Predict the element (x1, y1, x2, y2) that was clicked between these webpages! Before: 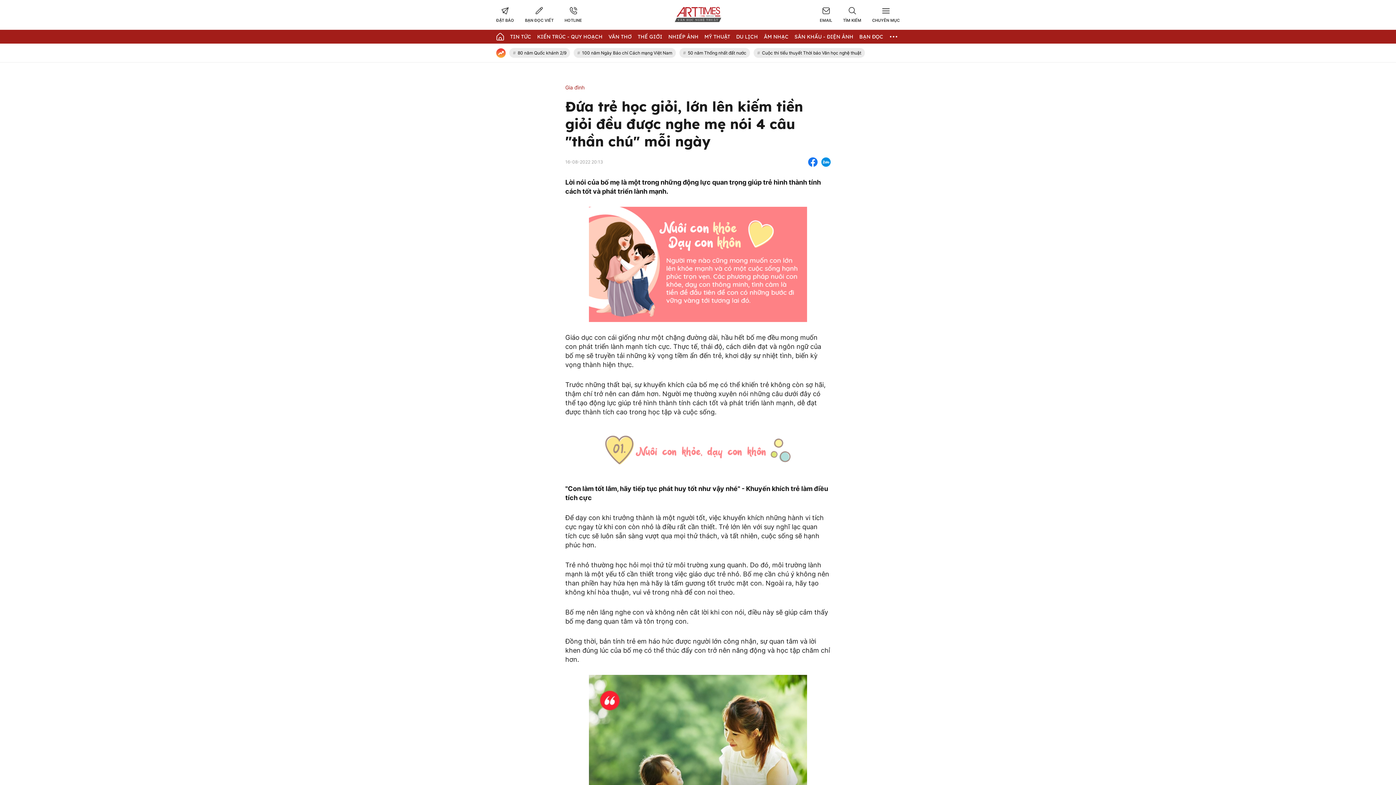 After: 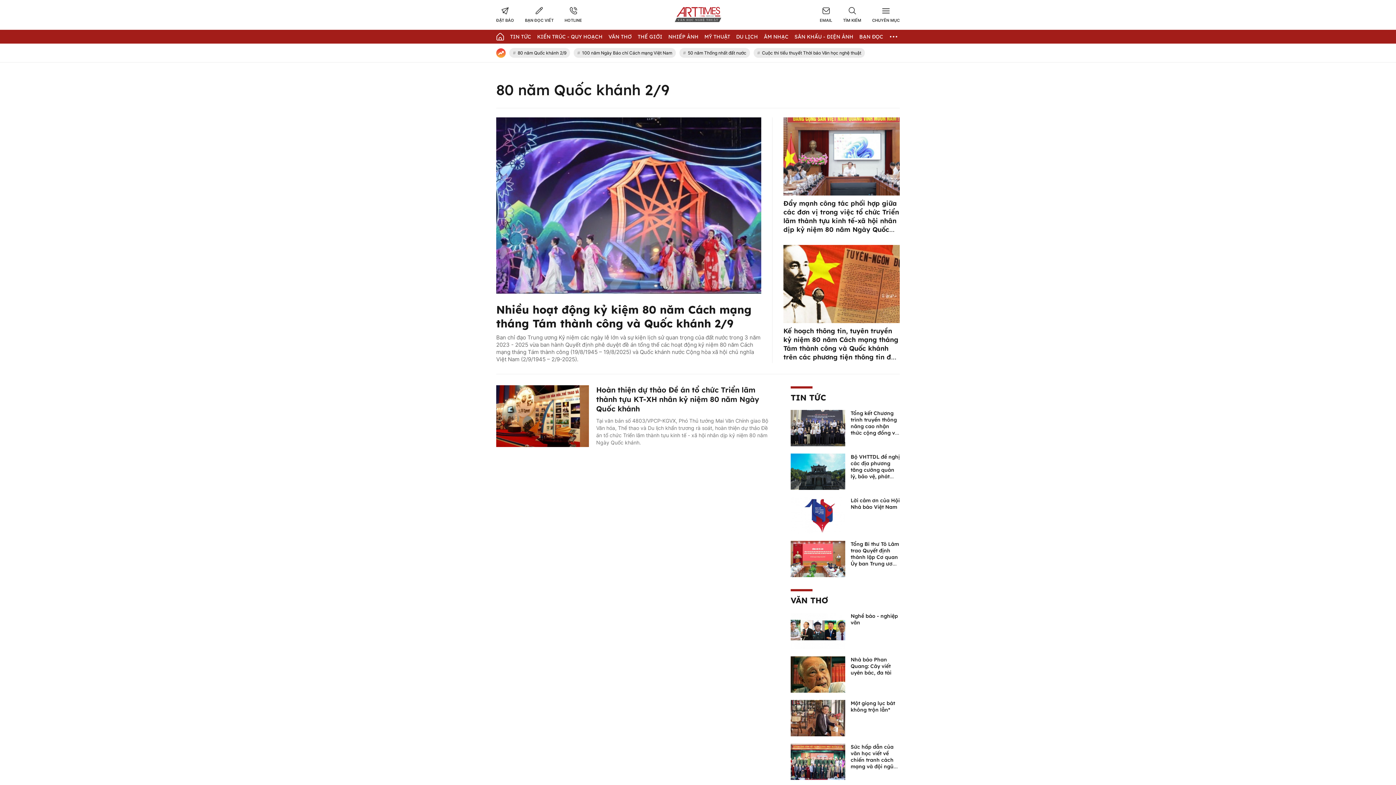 Action: label: #
80 năm Quốc khánh 2/9 bbox: (509, 48, 570, 57)